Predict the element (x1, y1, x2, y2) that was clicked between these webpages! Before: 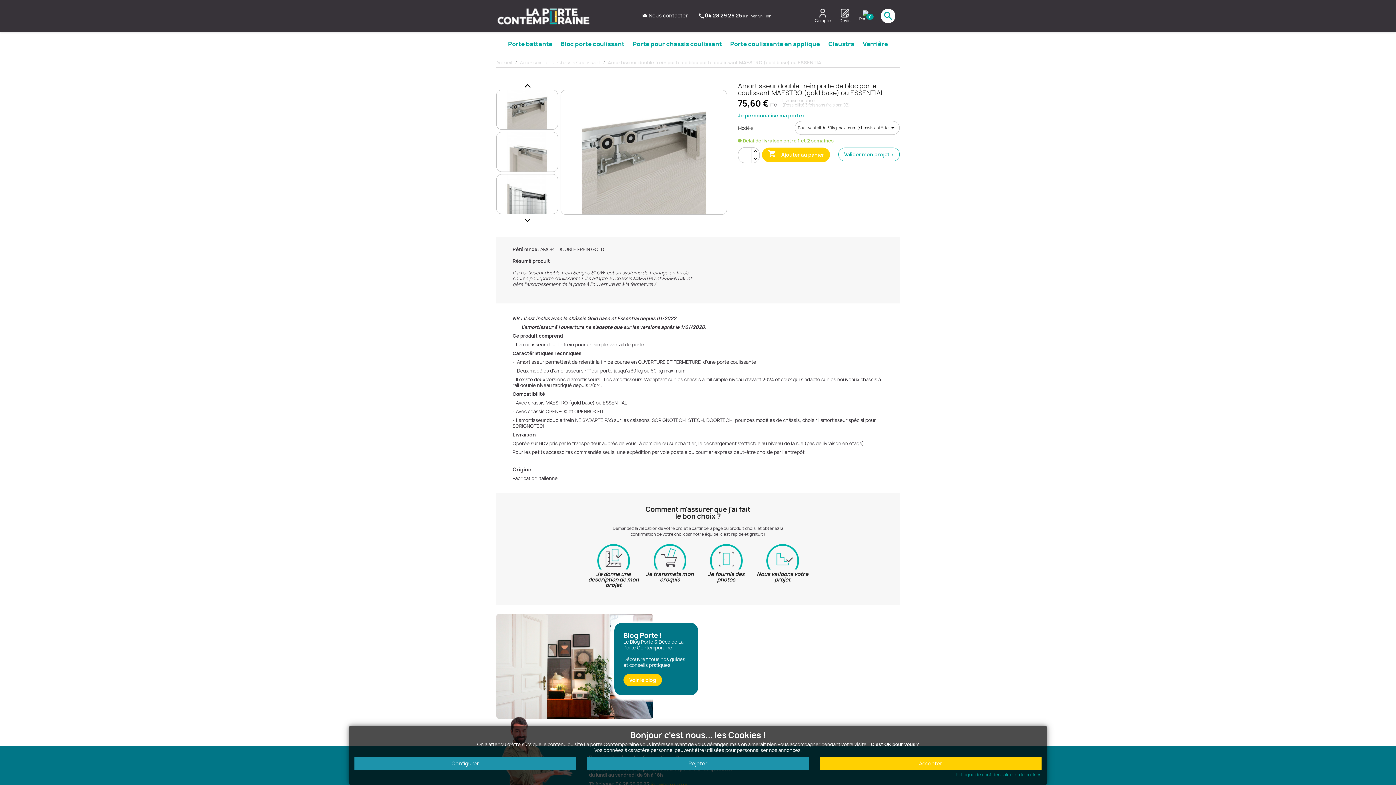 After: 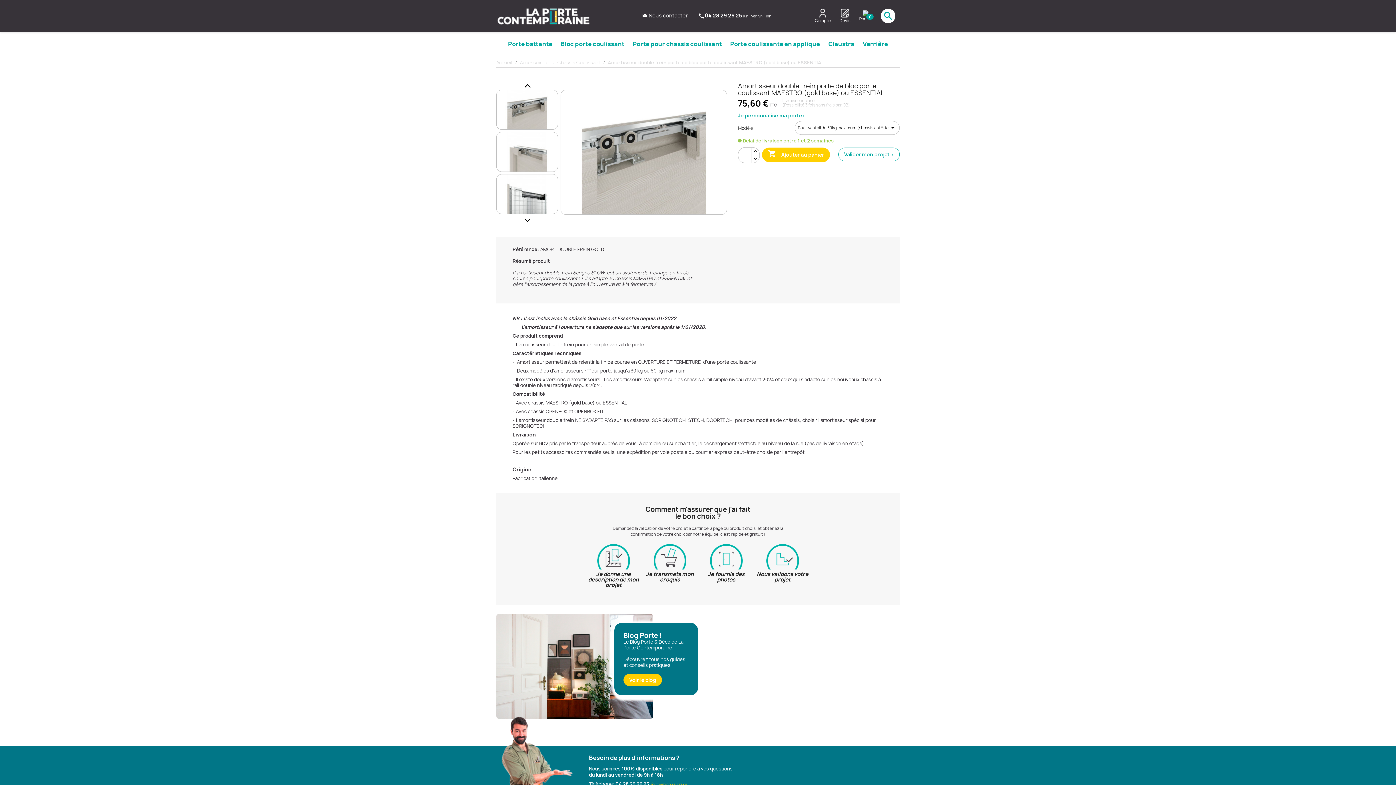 Action: bbox: (819, 757, 1041, 770) label: Accepter